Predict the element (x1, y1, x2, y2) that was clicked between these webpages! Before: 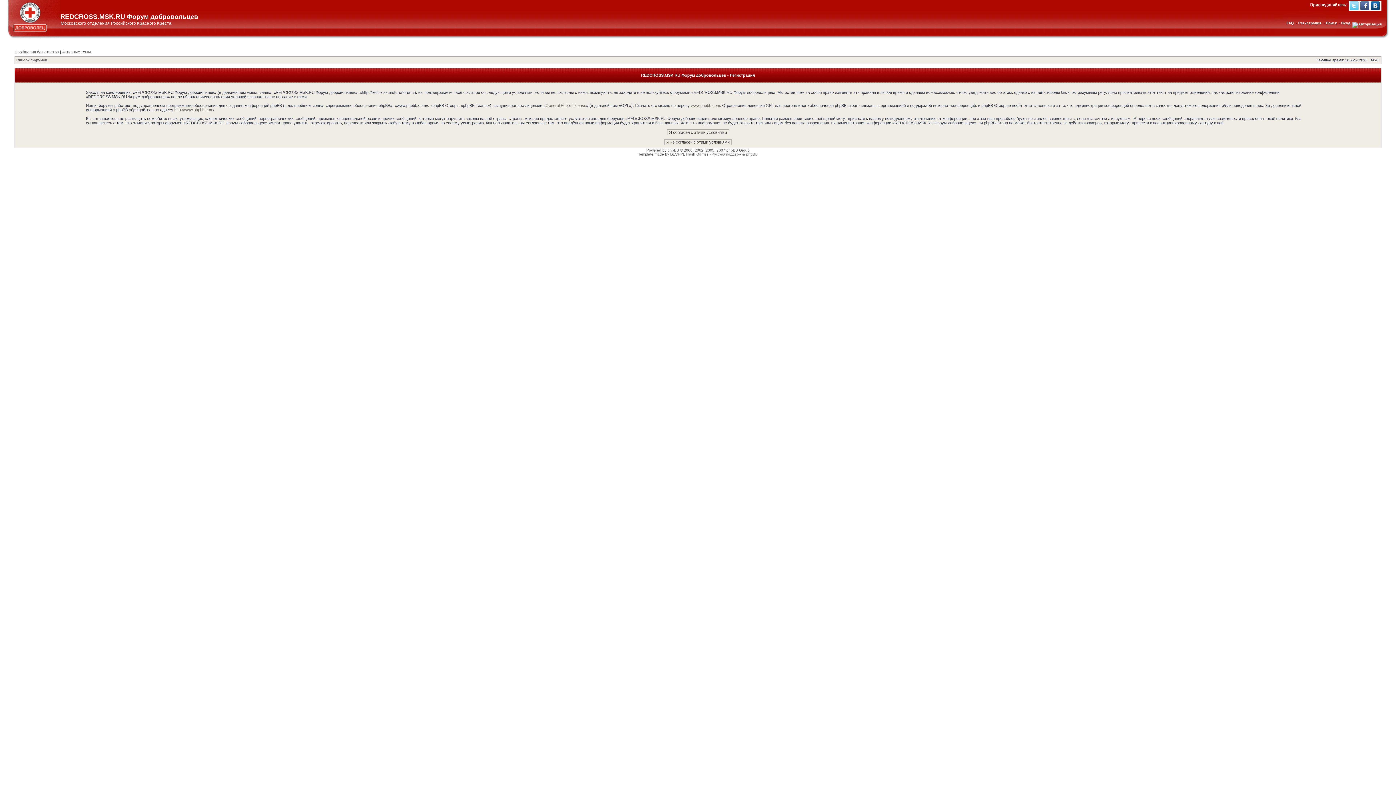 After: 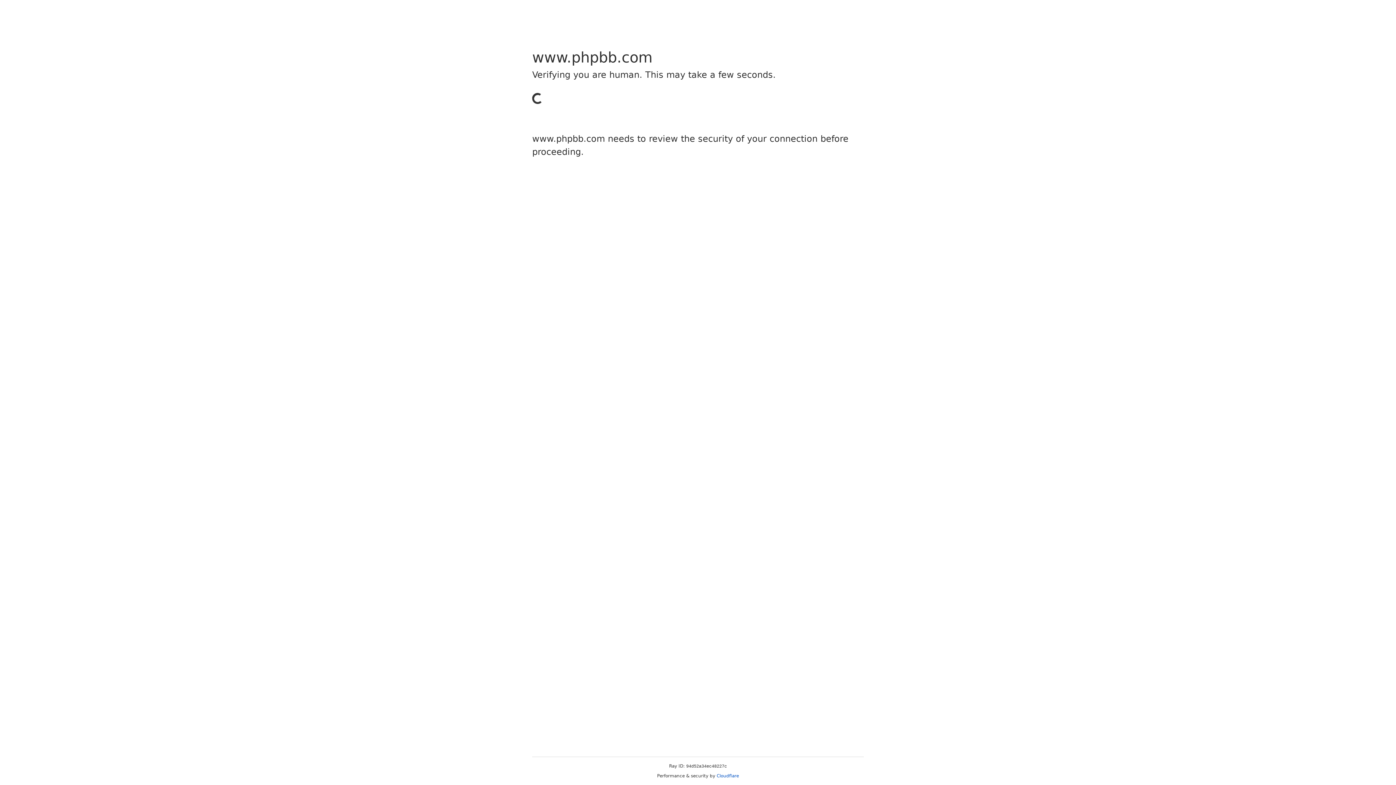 Action: label: http://www.phpbb.com/ bbox: (174, 107, 214, 112)